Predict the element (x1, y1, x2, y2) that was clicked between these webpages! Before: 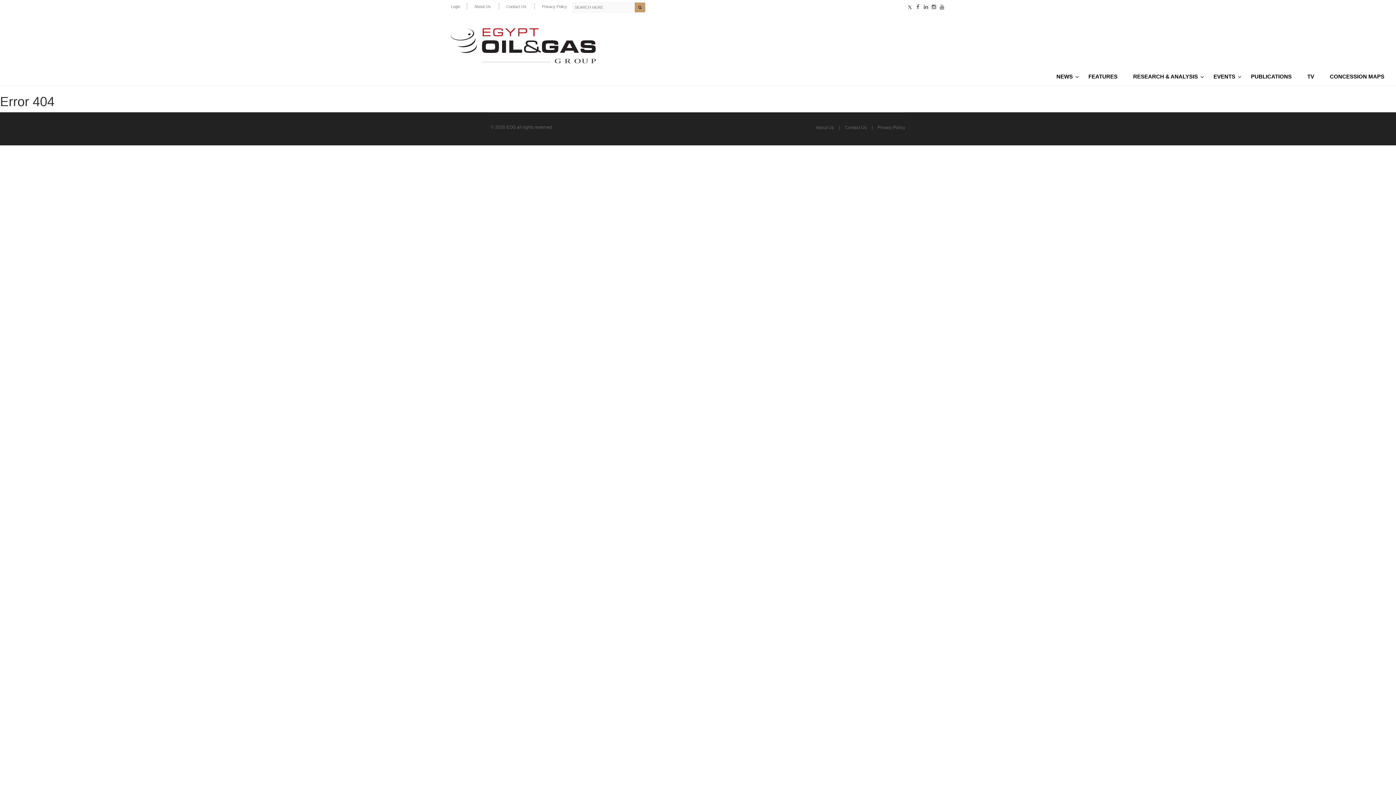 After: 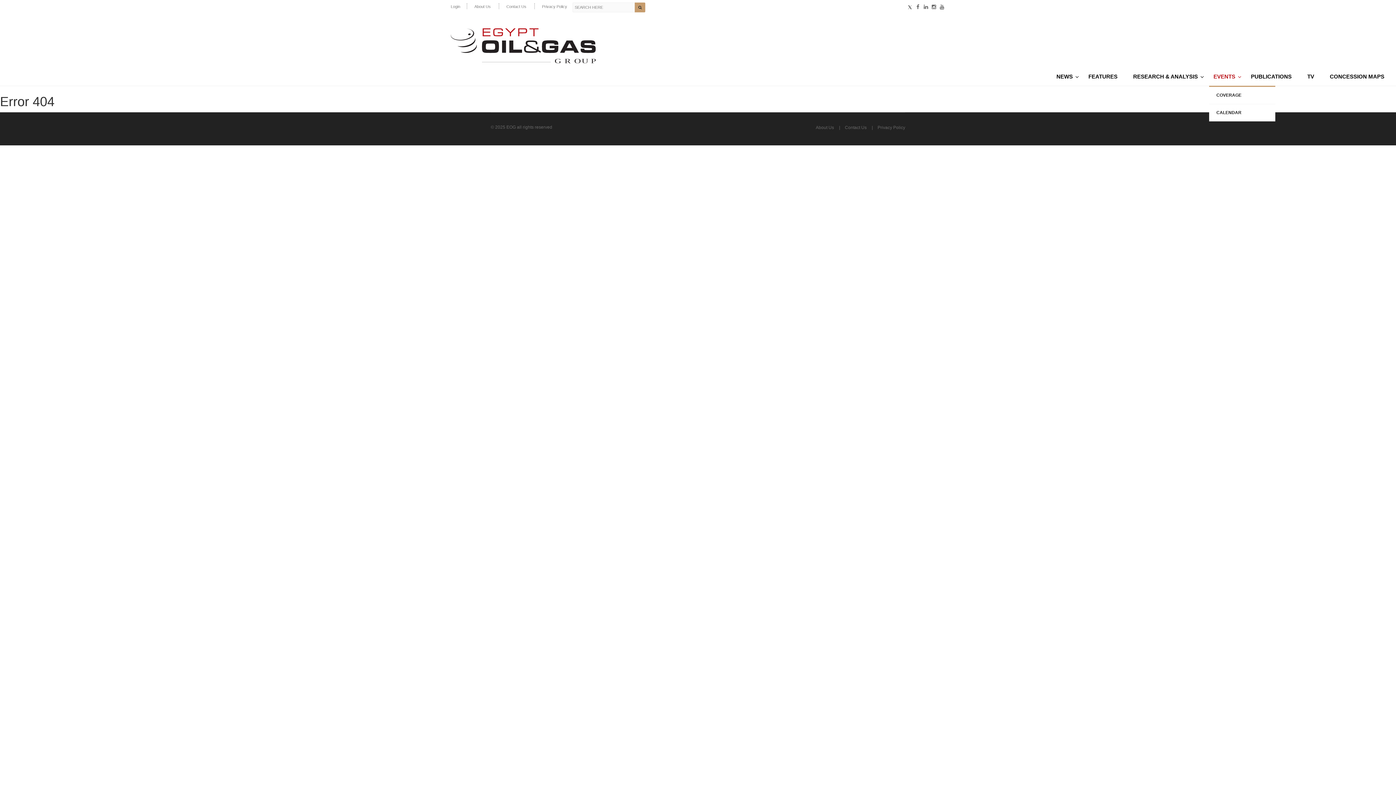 Action: label: EVENTS bbox: (1209, 71, 1246, 85)